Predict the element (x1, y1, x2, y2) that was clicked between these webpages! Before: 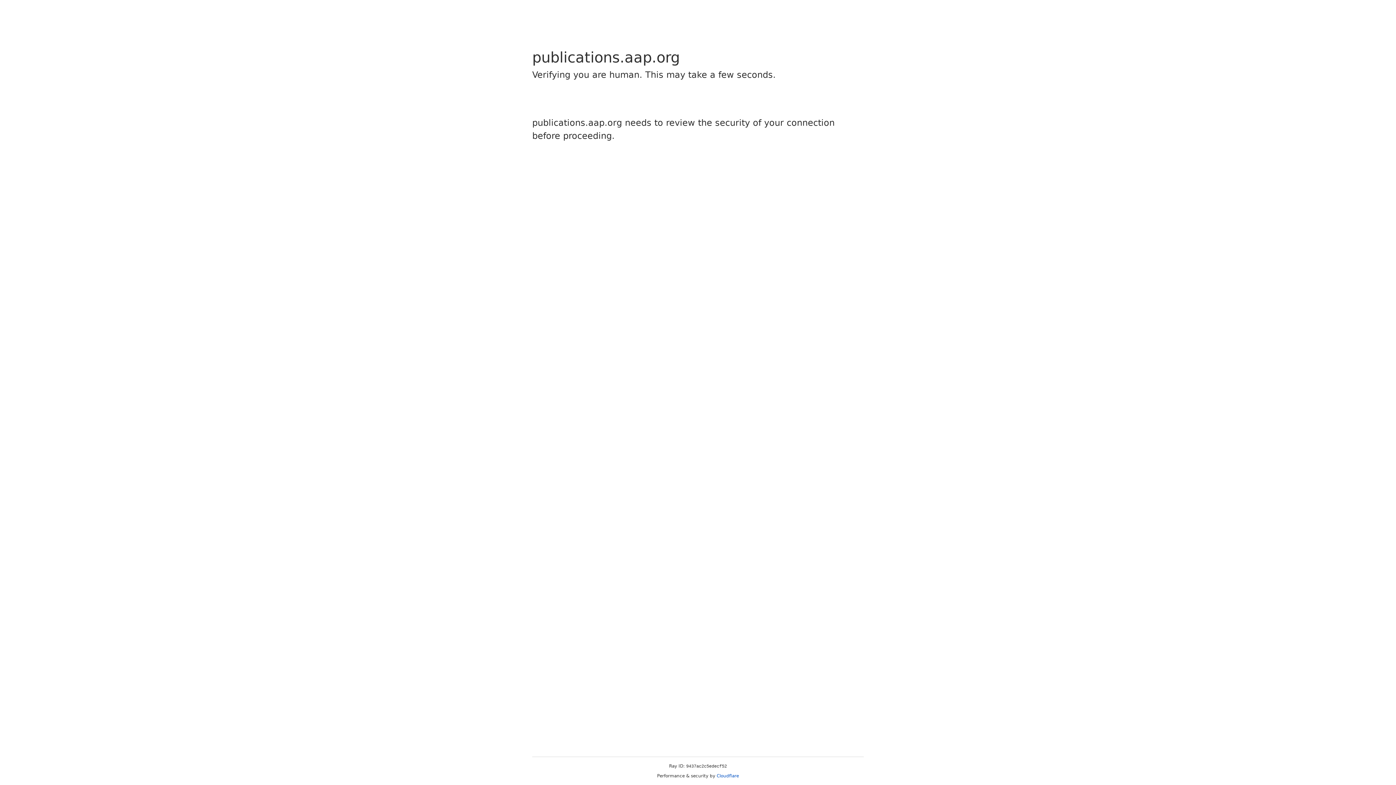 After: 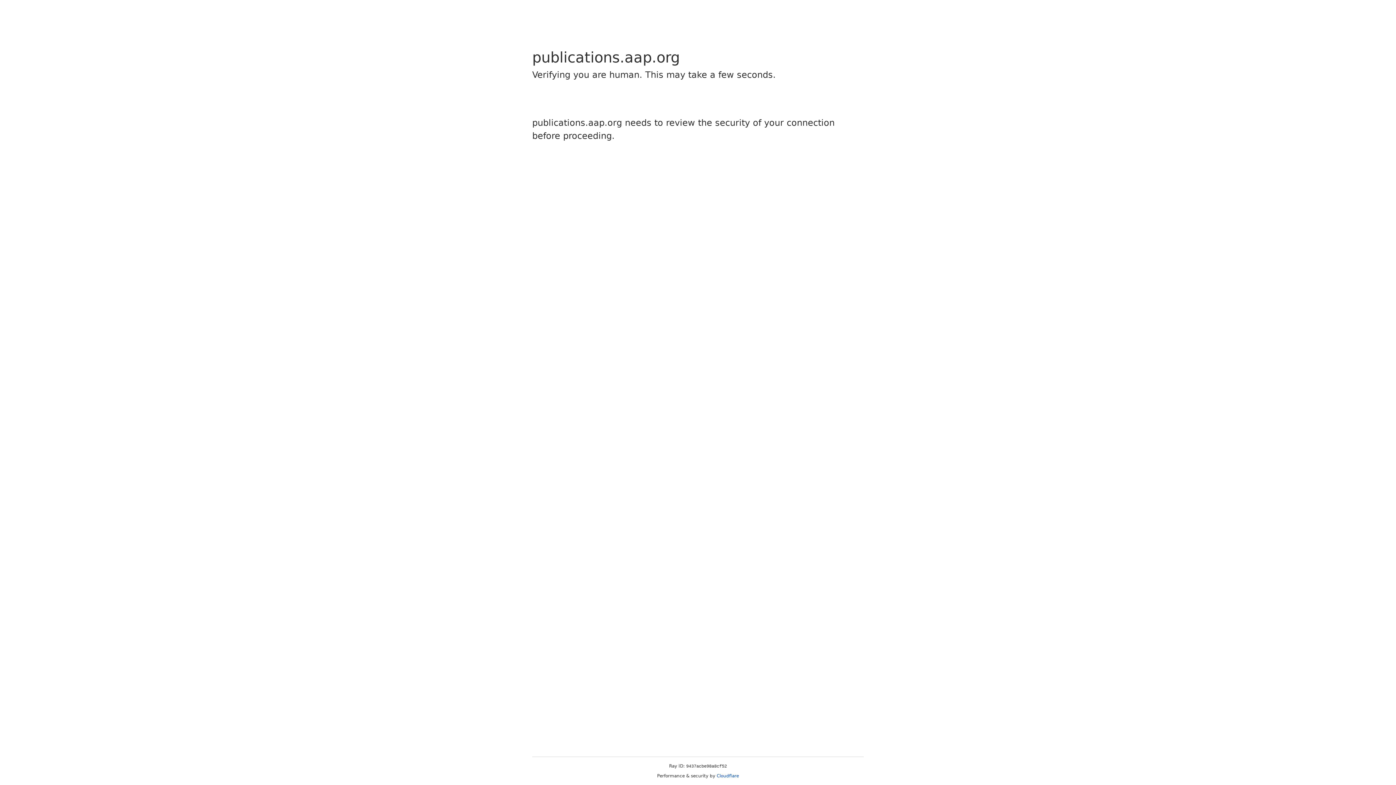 Action: label: Cloudflare bbox: (716, 773, 739, 778)